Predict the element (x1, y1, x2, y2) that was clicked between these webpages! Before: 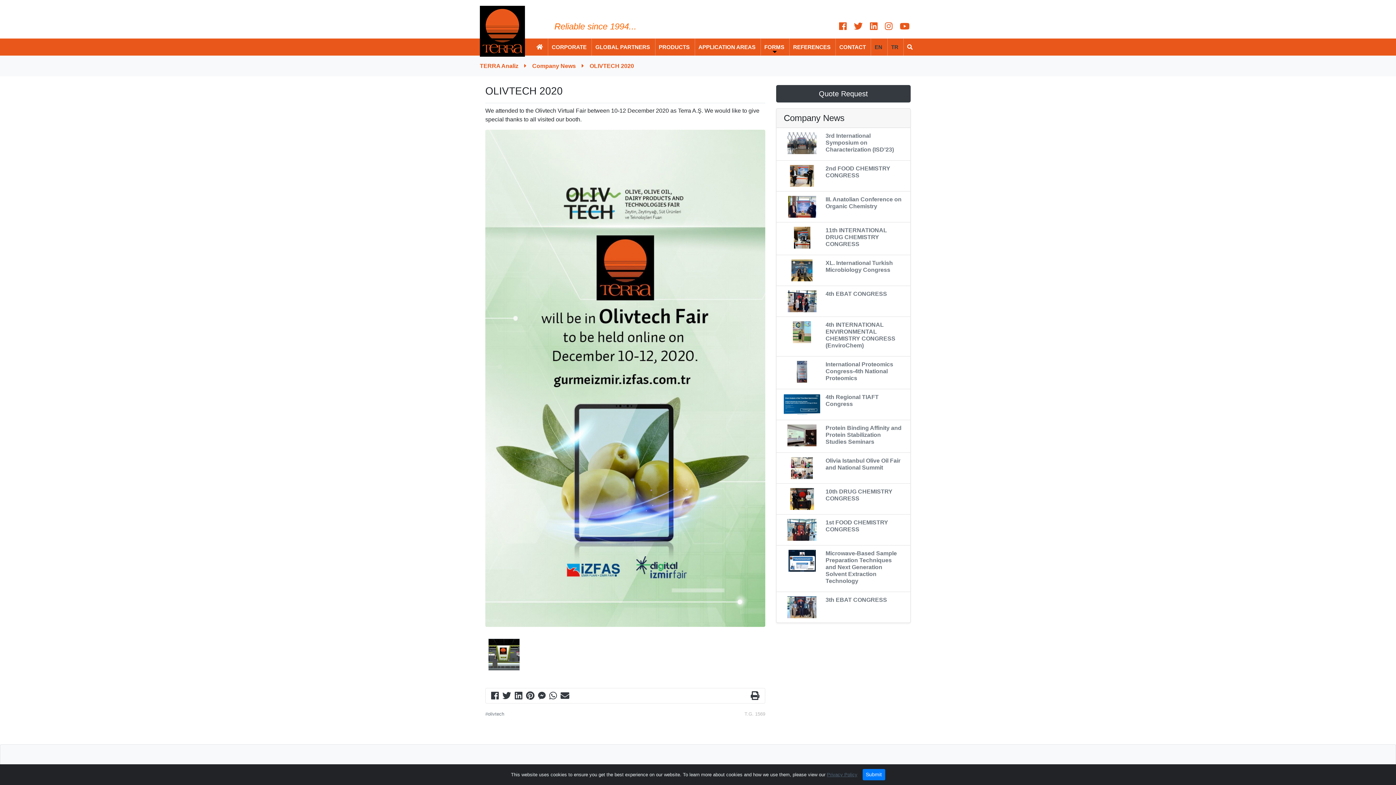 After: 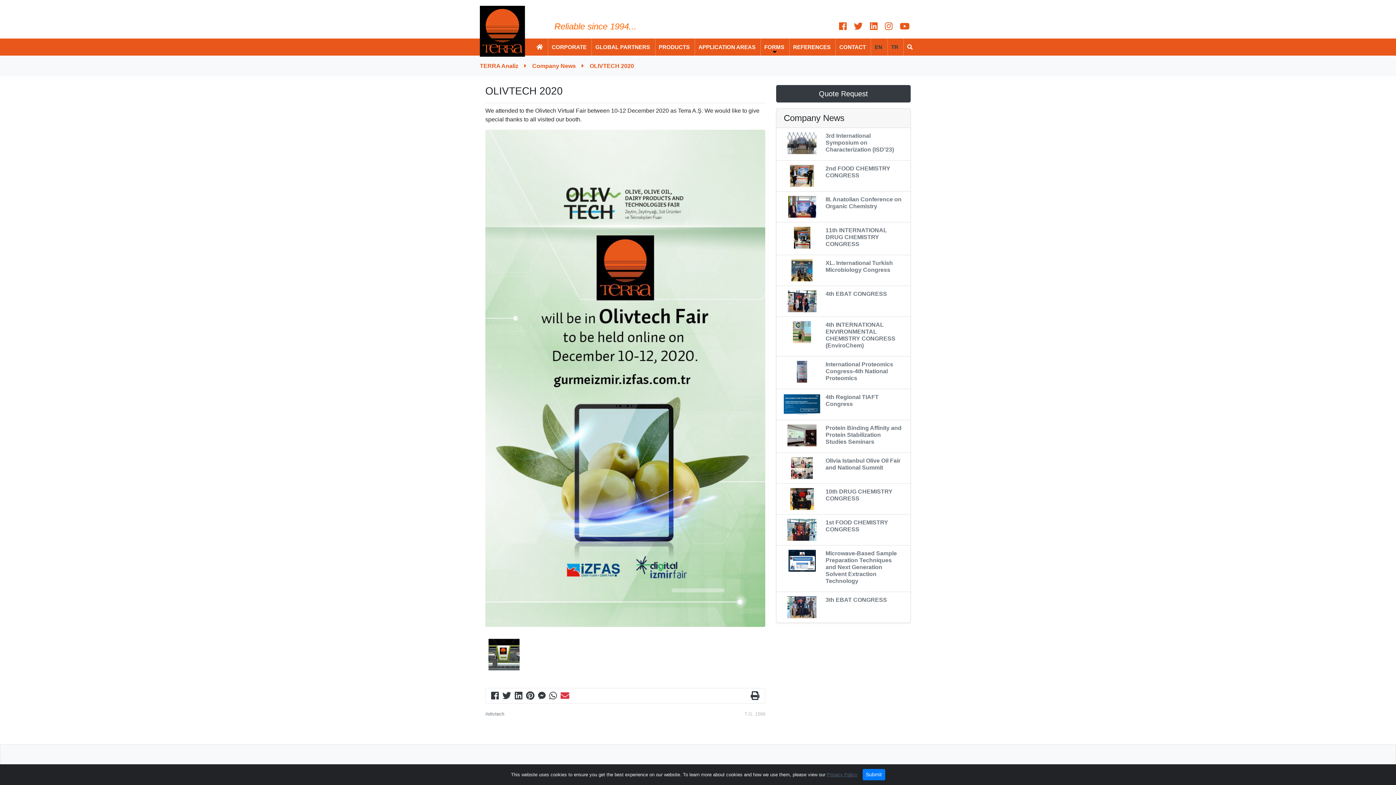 Action: bbox: (560, 694, 569, 700)